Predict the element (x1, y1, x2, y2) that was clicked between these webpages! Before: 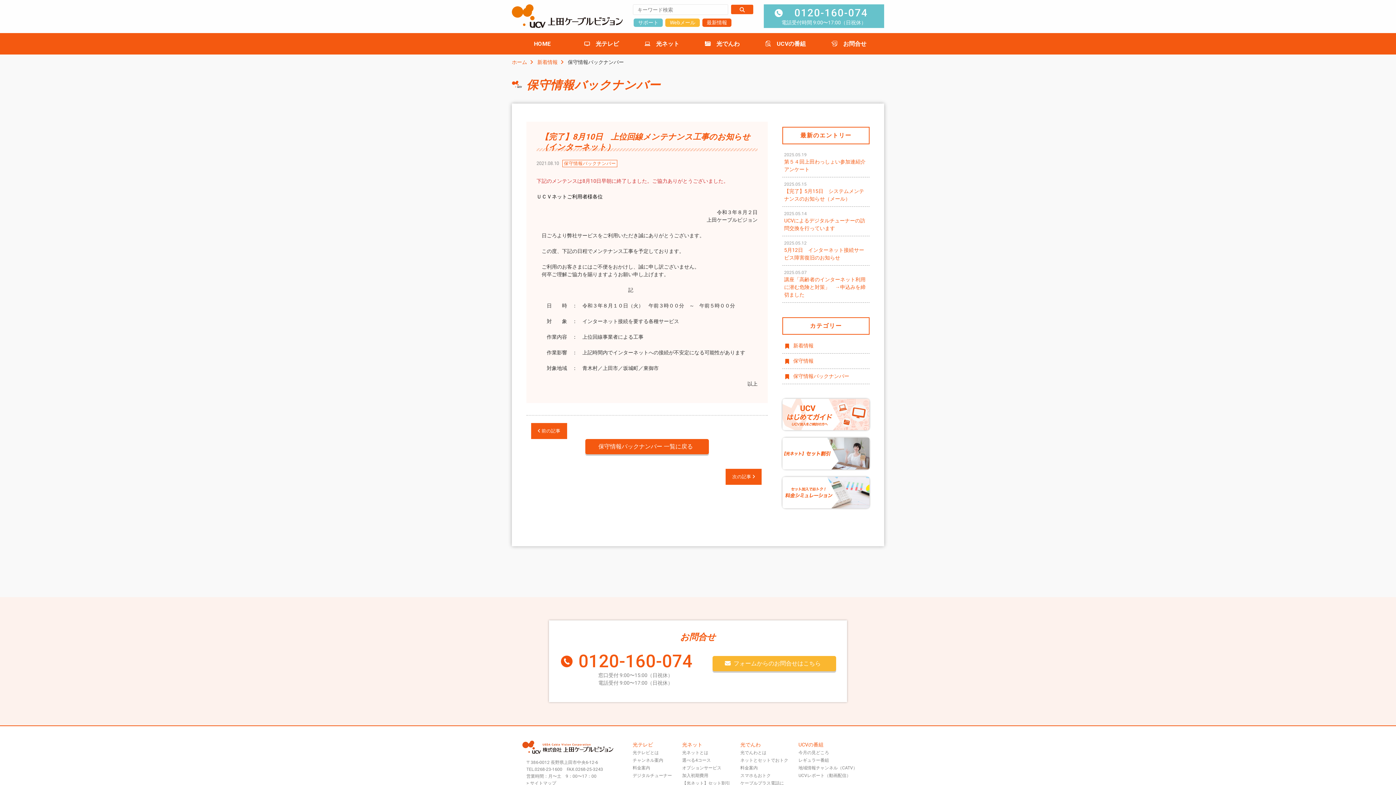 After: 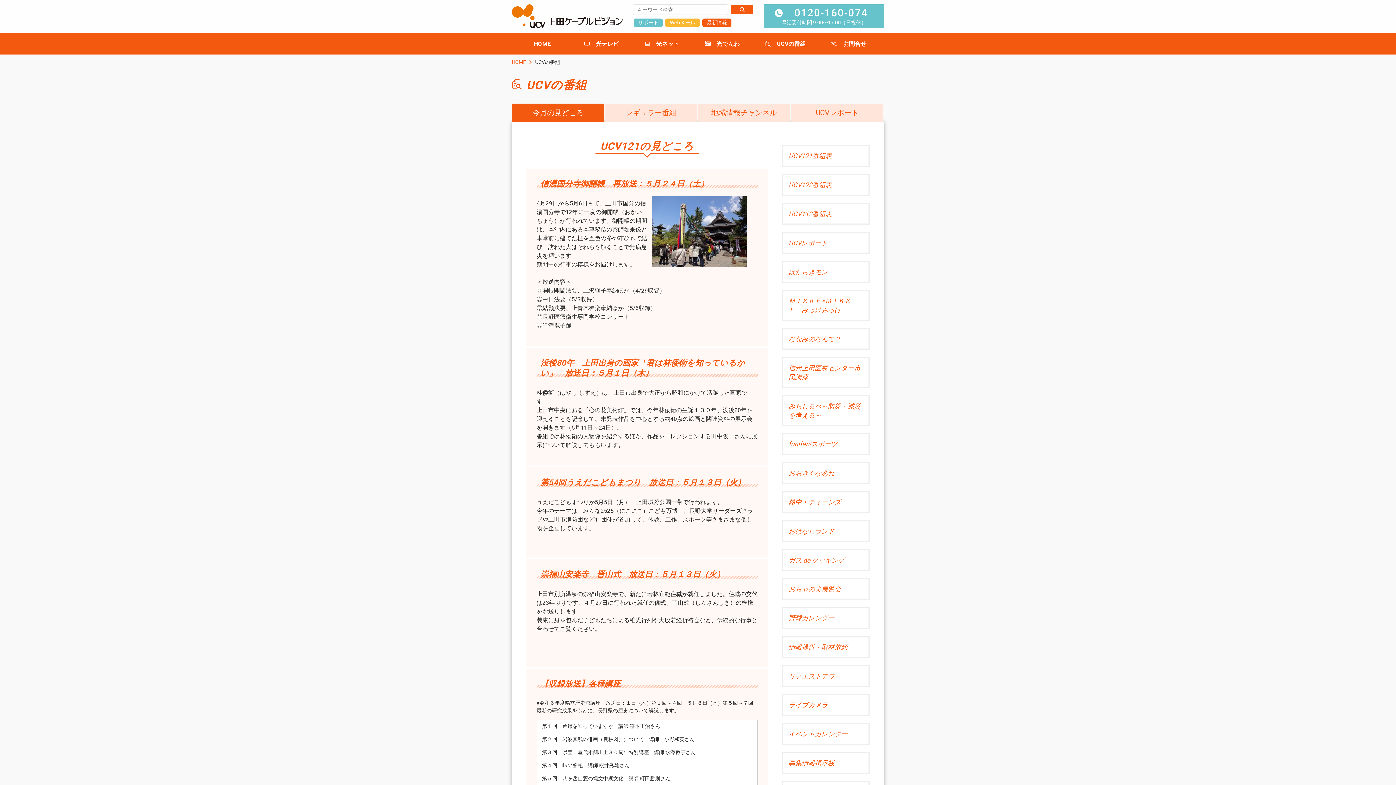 Action: label: UCVの番組 bbox: (756, 35, 817, 51)